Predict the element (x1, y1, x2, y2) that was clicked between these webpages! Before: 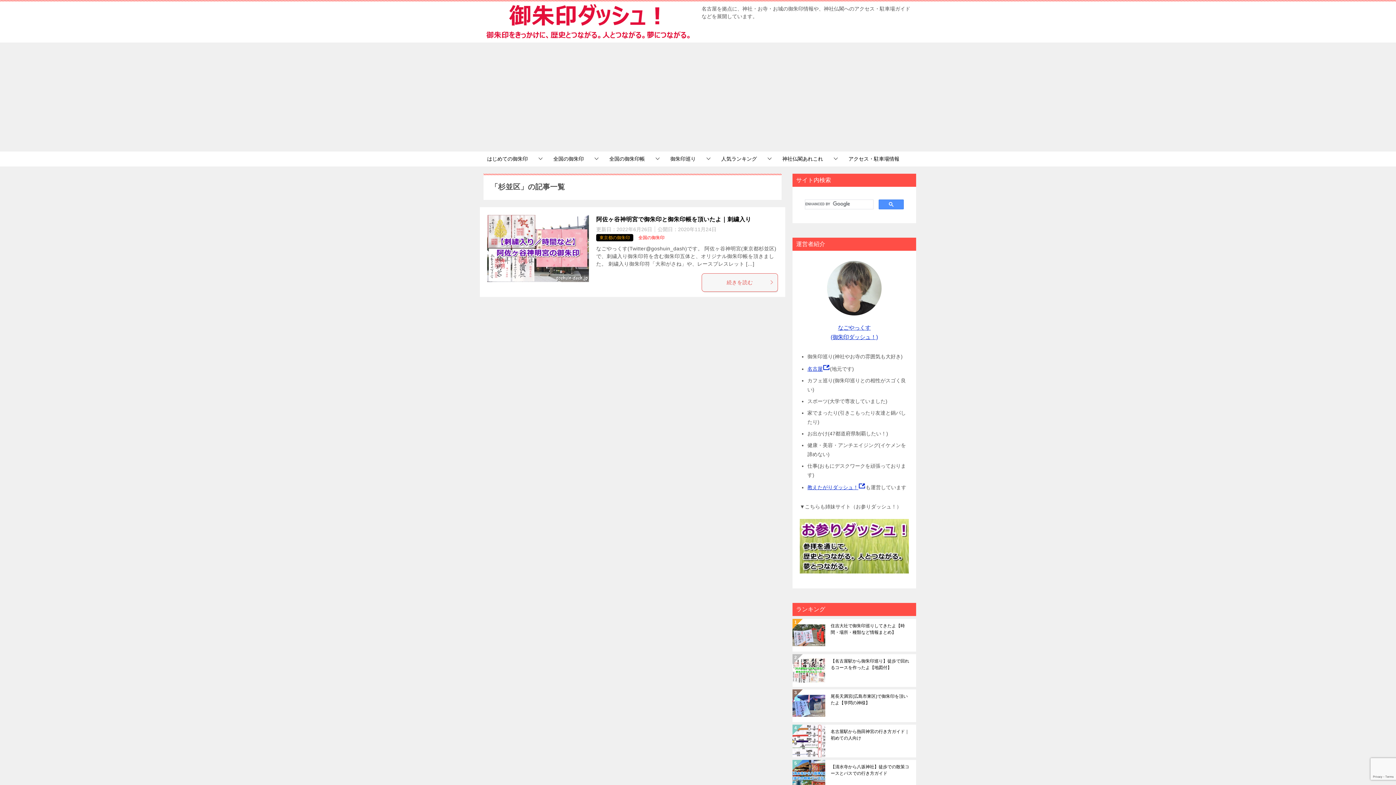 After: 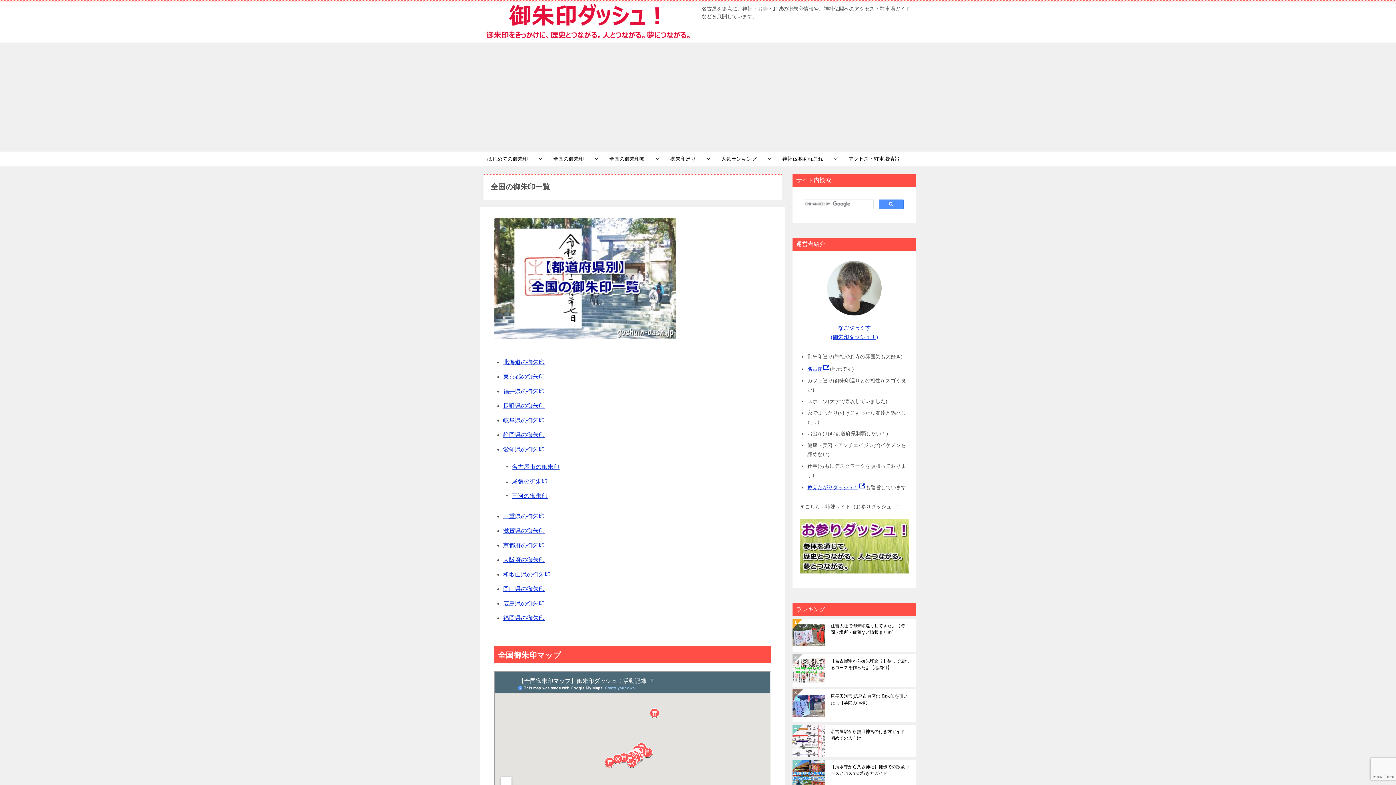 Action: bbox: (546, 151, 602, 166) label: 全国の御朱印